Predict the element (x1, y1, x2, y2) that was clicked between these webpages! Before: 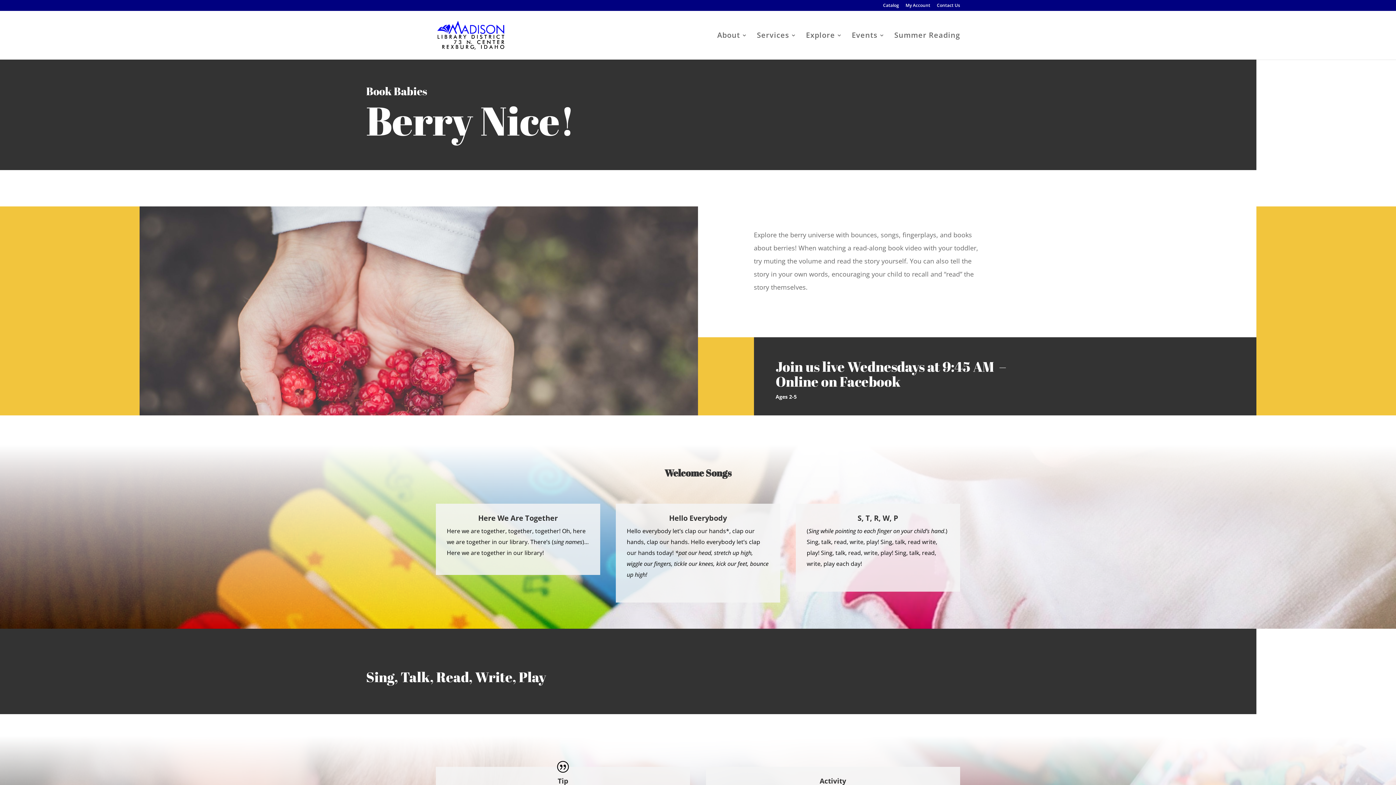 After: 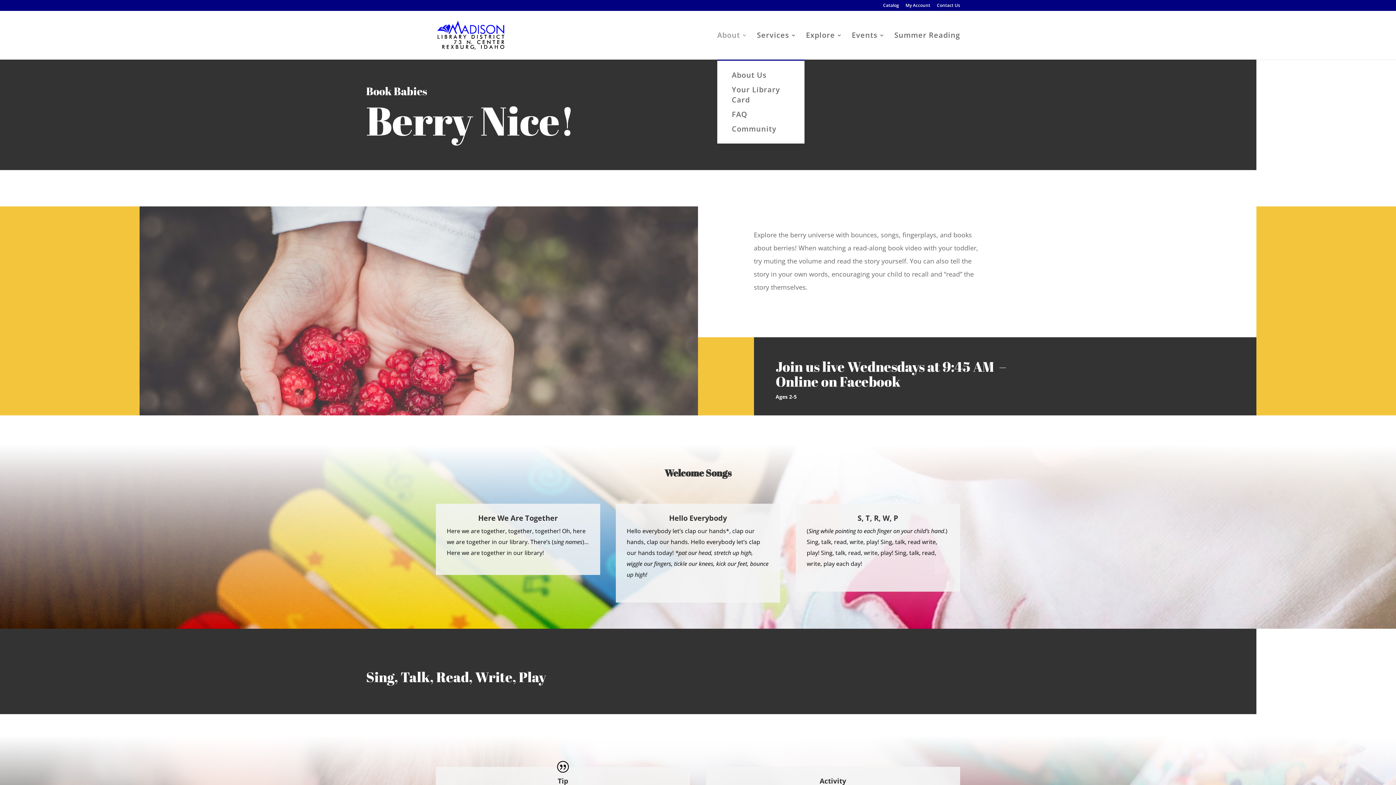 Action: bbox: (717, 32, 747, 59) label: About